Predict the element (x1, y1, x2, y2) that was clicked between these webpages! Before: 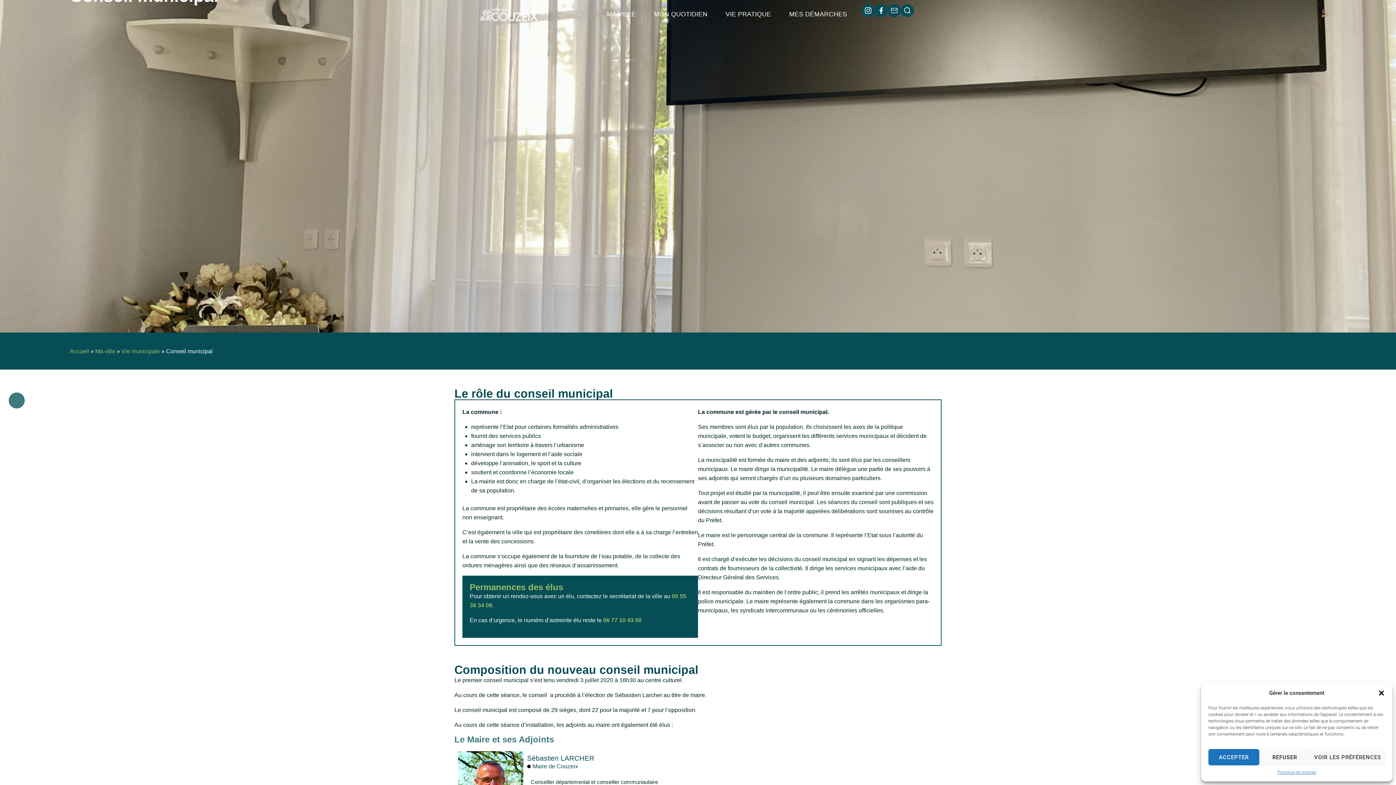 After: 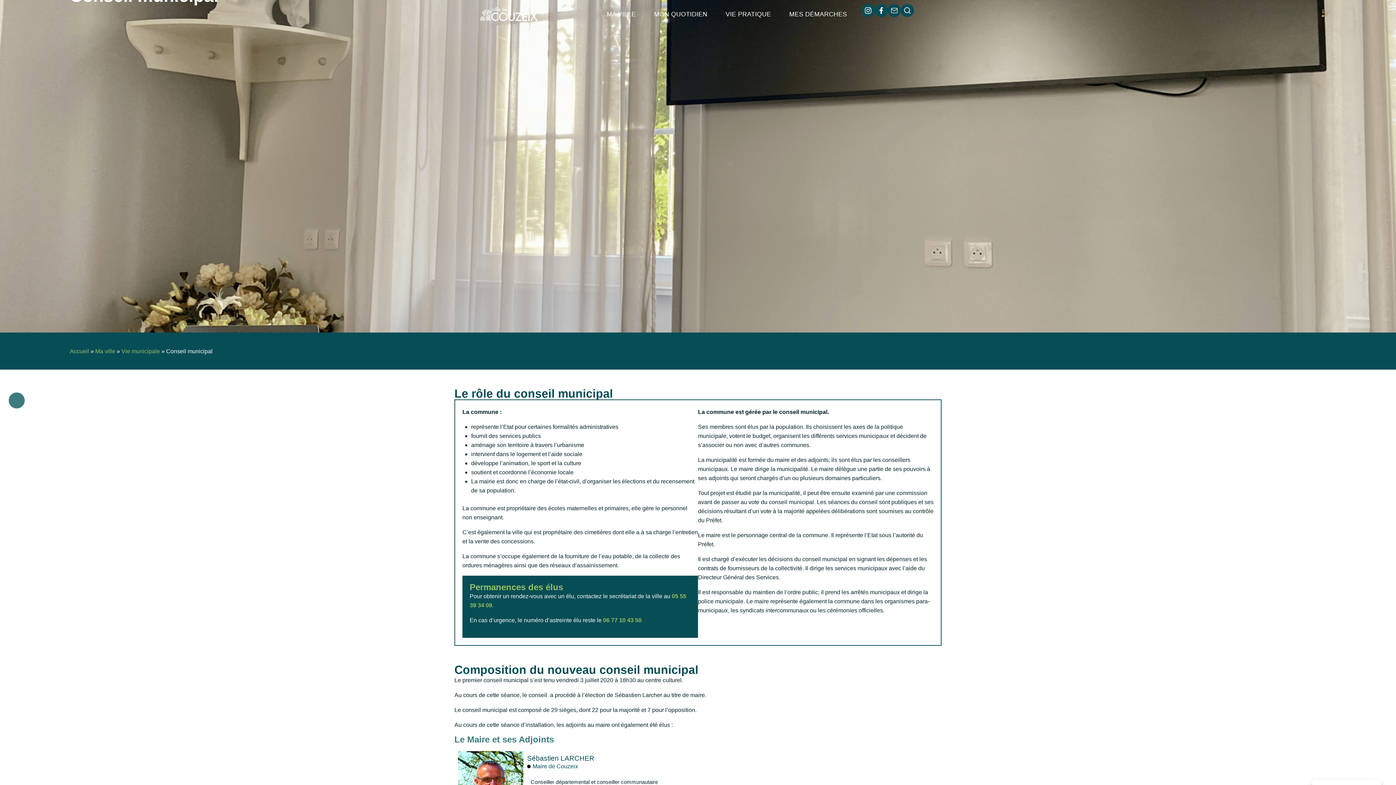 Action: label: ACCEPTER bbox: (1208, 749, 1259, 765)